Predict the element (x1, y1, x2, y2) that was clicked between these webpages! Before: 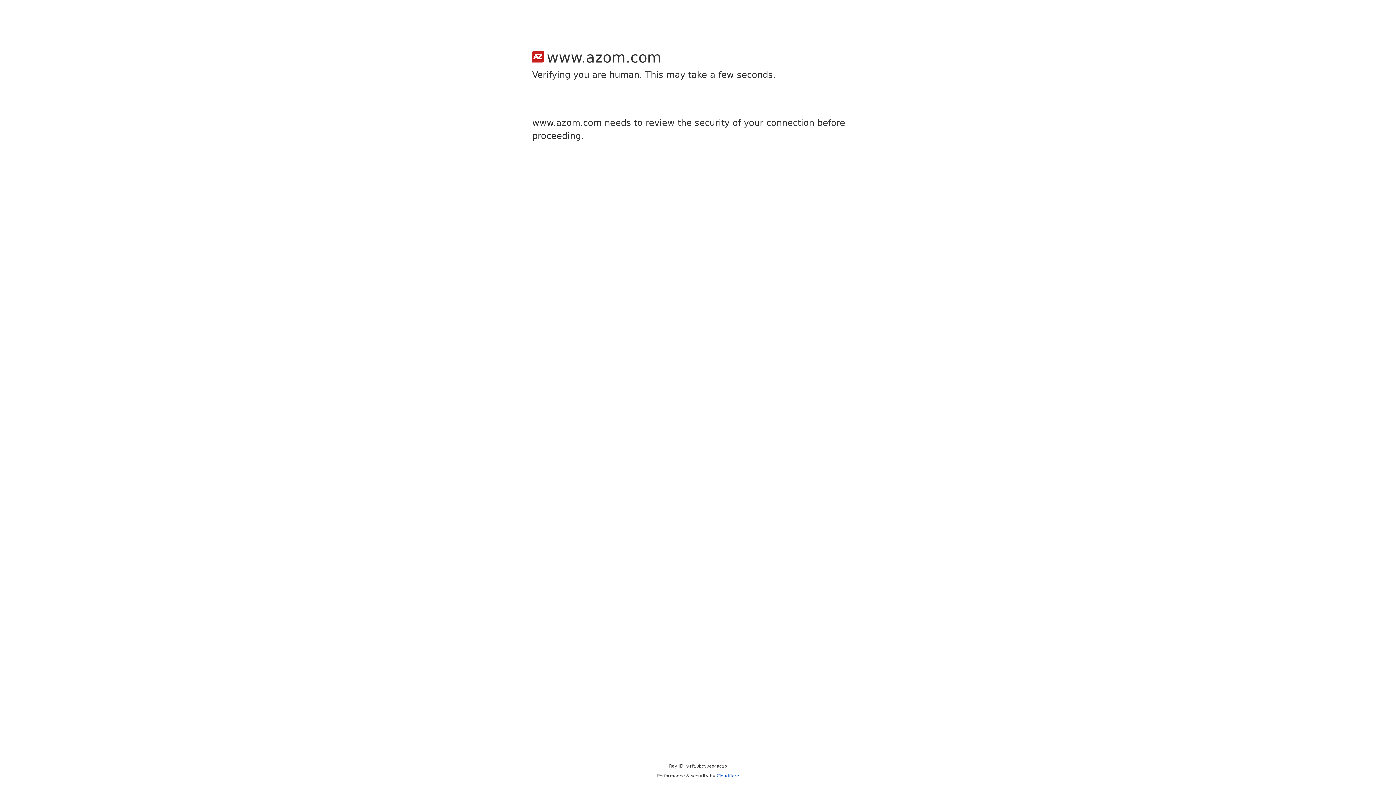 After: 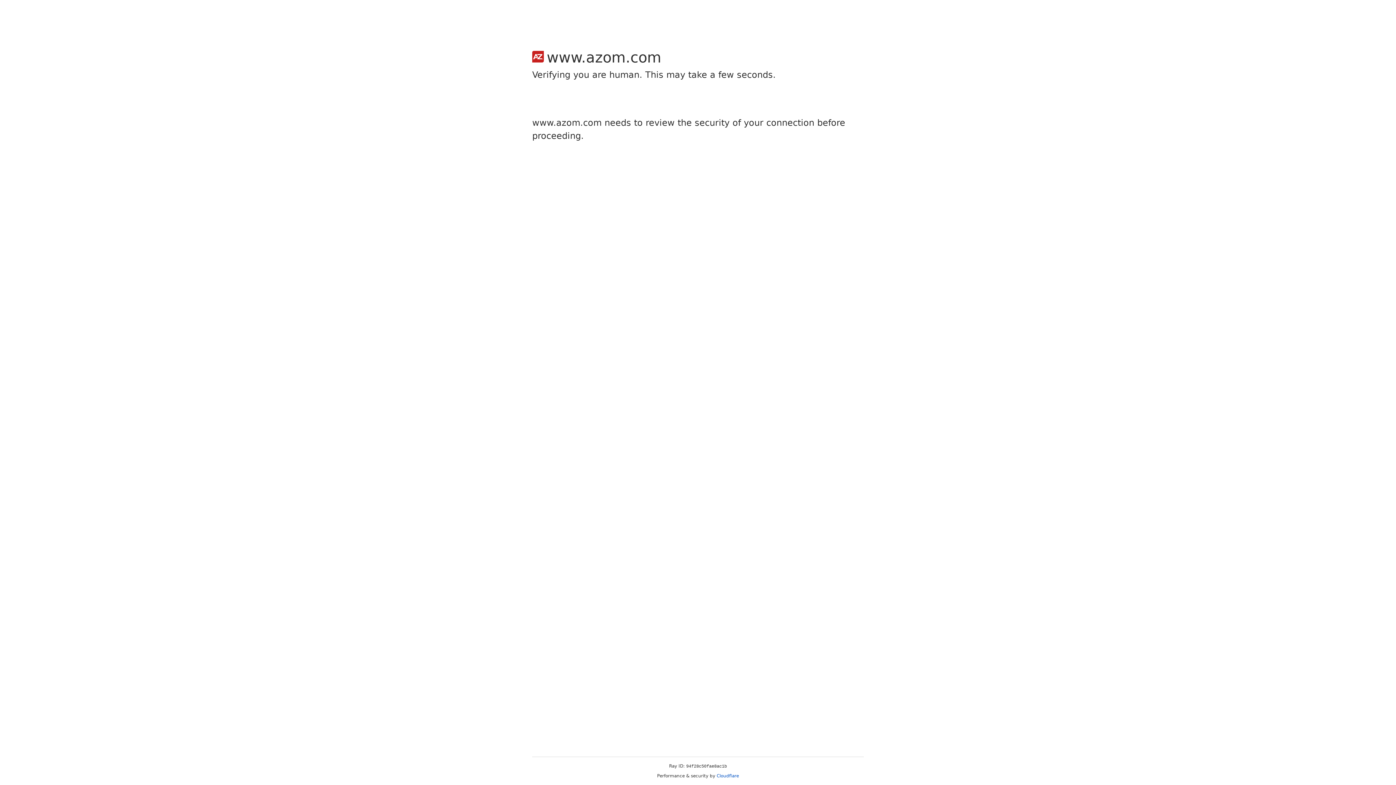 Action: bbox: (716, 773, 739, 778) label: Cloudflare